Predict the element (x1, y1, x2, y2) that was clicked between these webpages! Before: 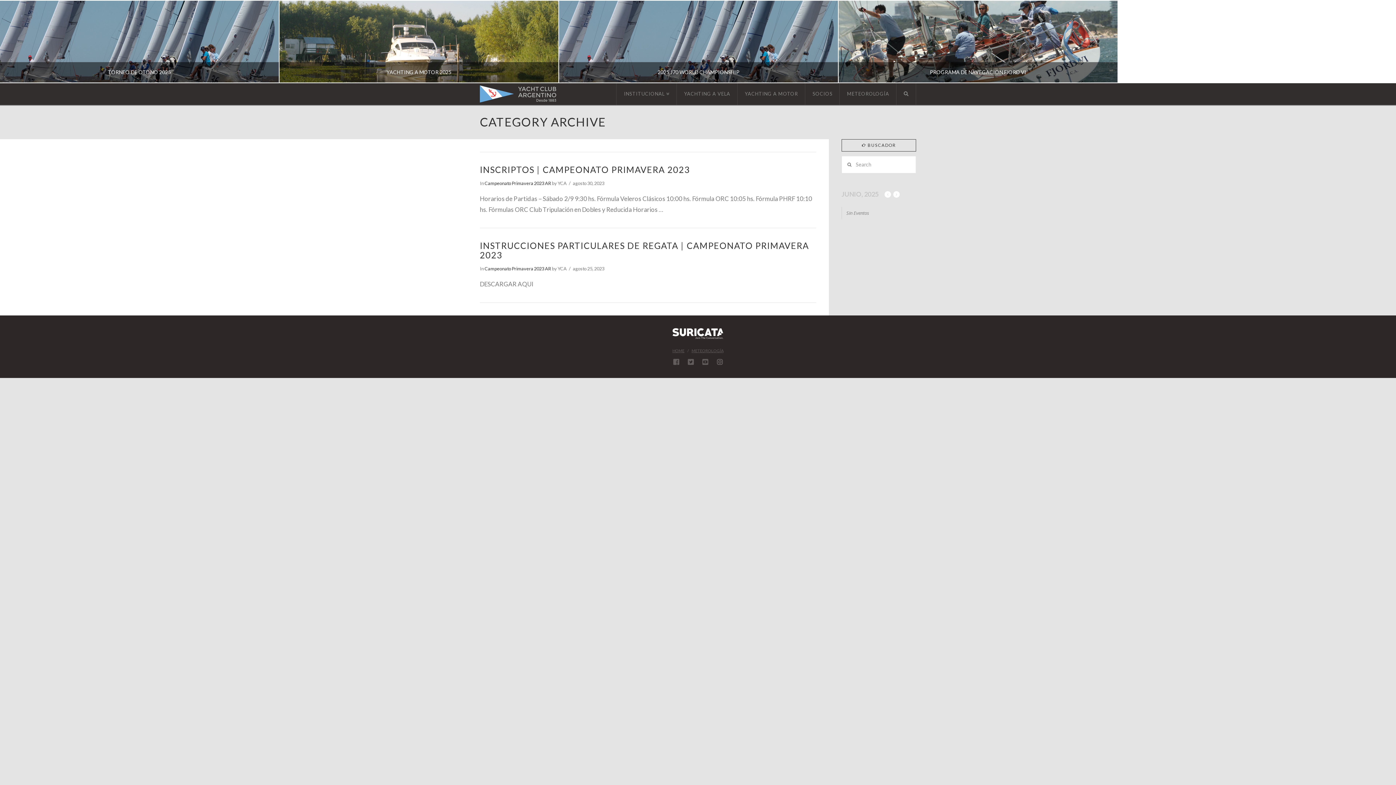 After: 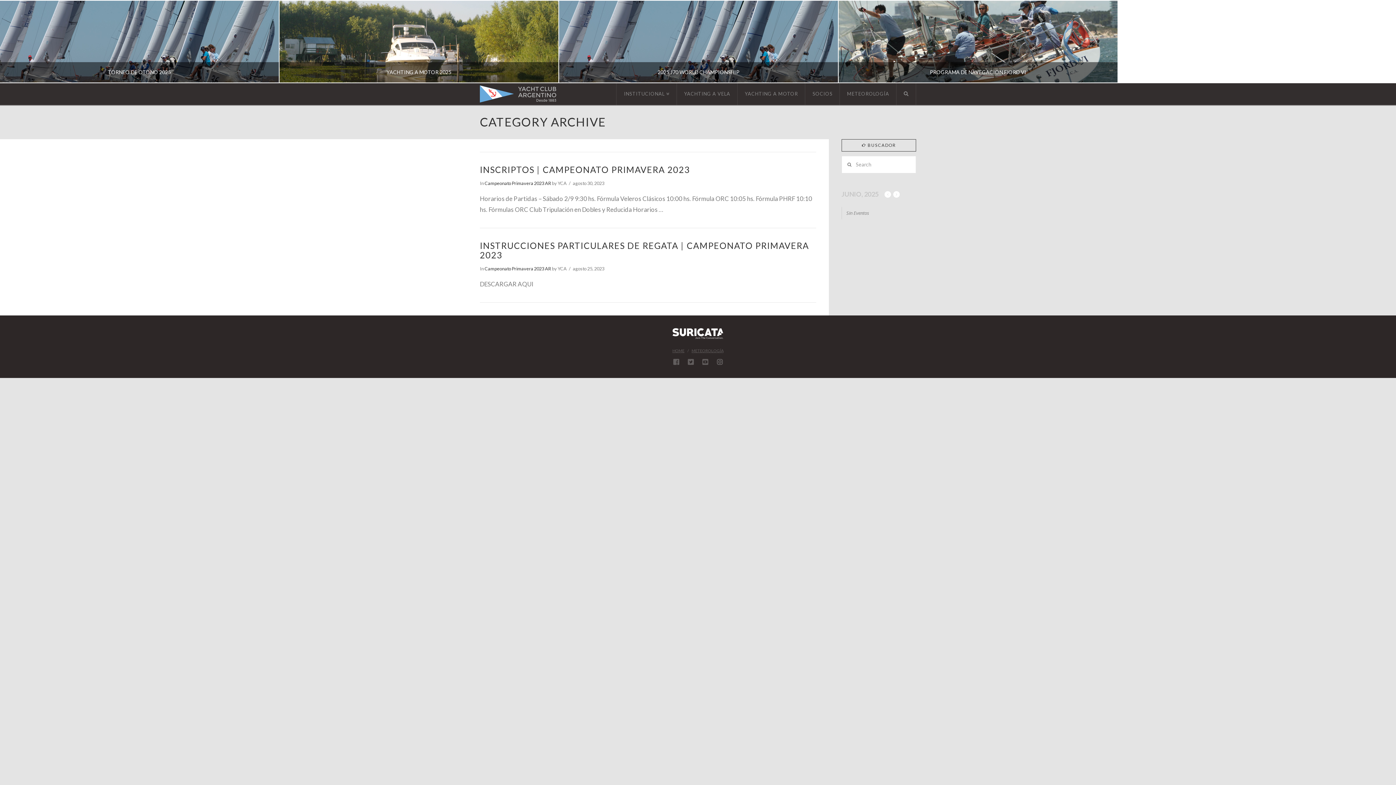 Action: label: Campeonato Primavera 2023 AR bbox: (484, 180, 551, 186)